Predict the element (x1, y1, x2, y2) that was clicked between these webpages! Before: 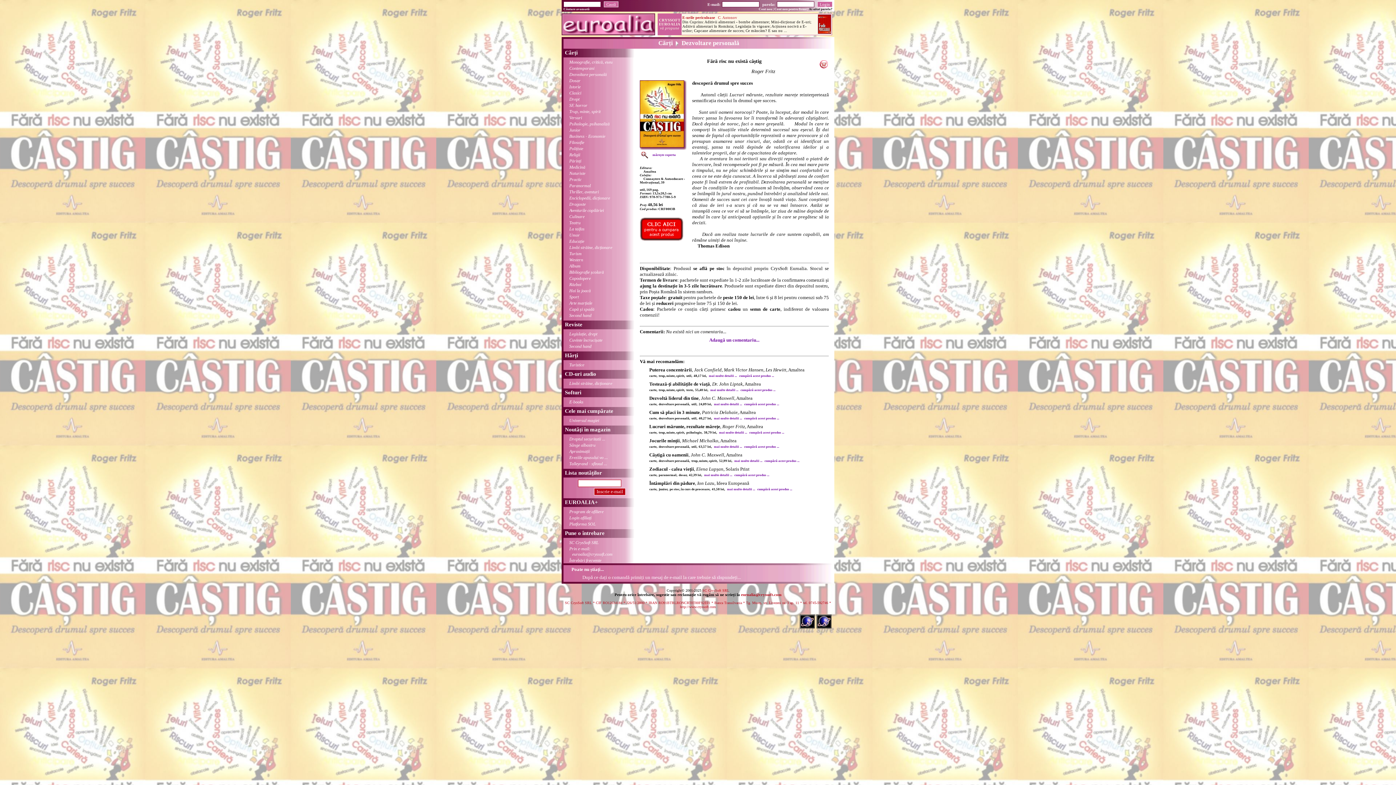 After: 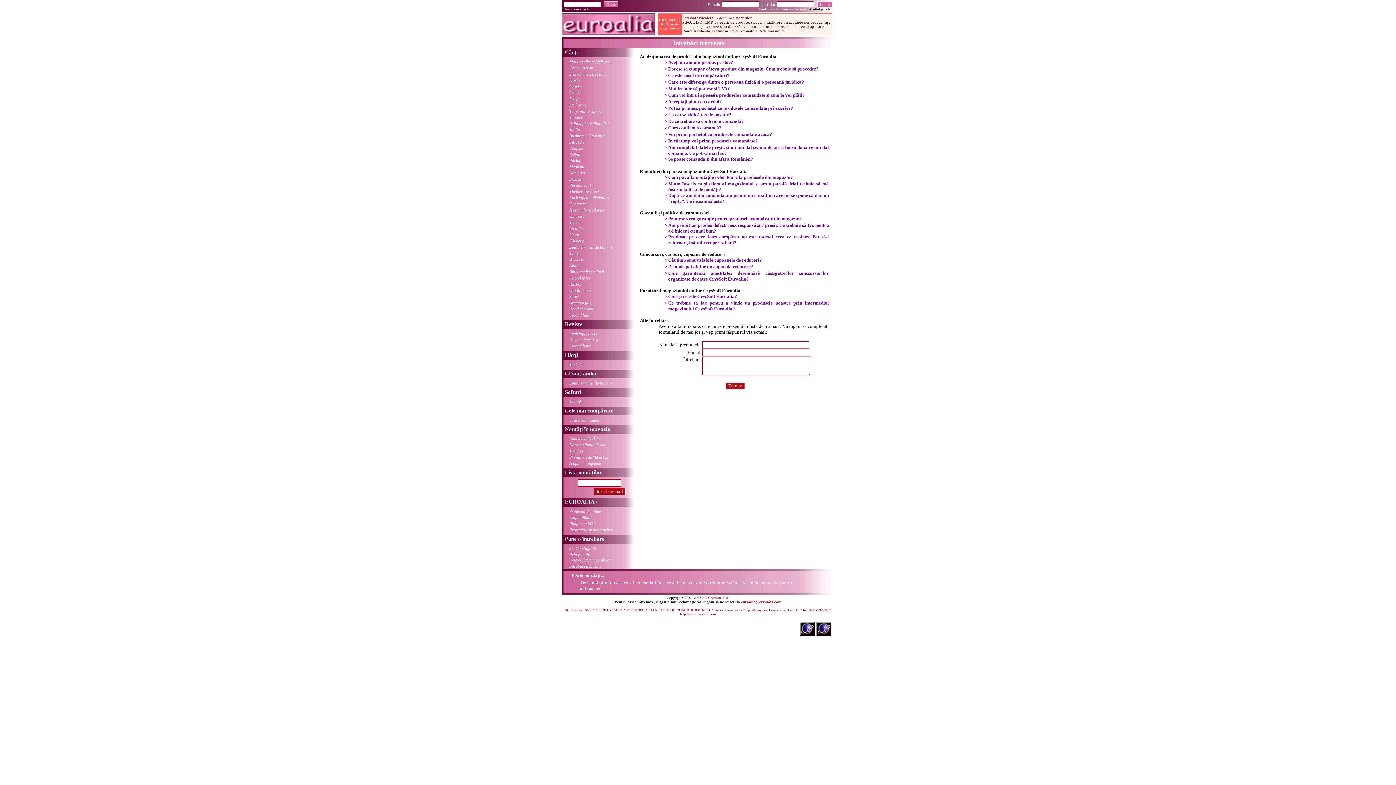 Action: label: Întrebări frecvente bbox: (569, 558, 601, 563)